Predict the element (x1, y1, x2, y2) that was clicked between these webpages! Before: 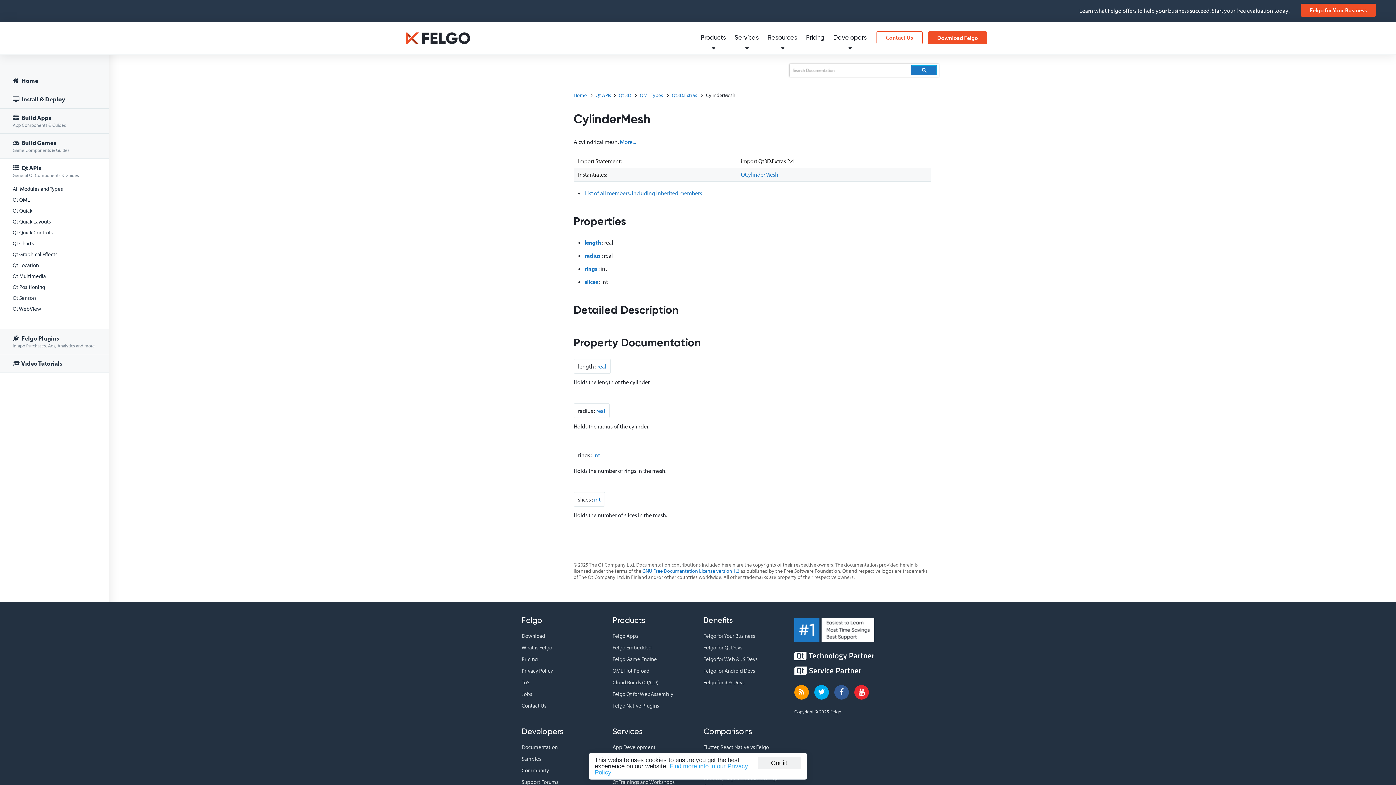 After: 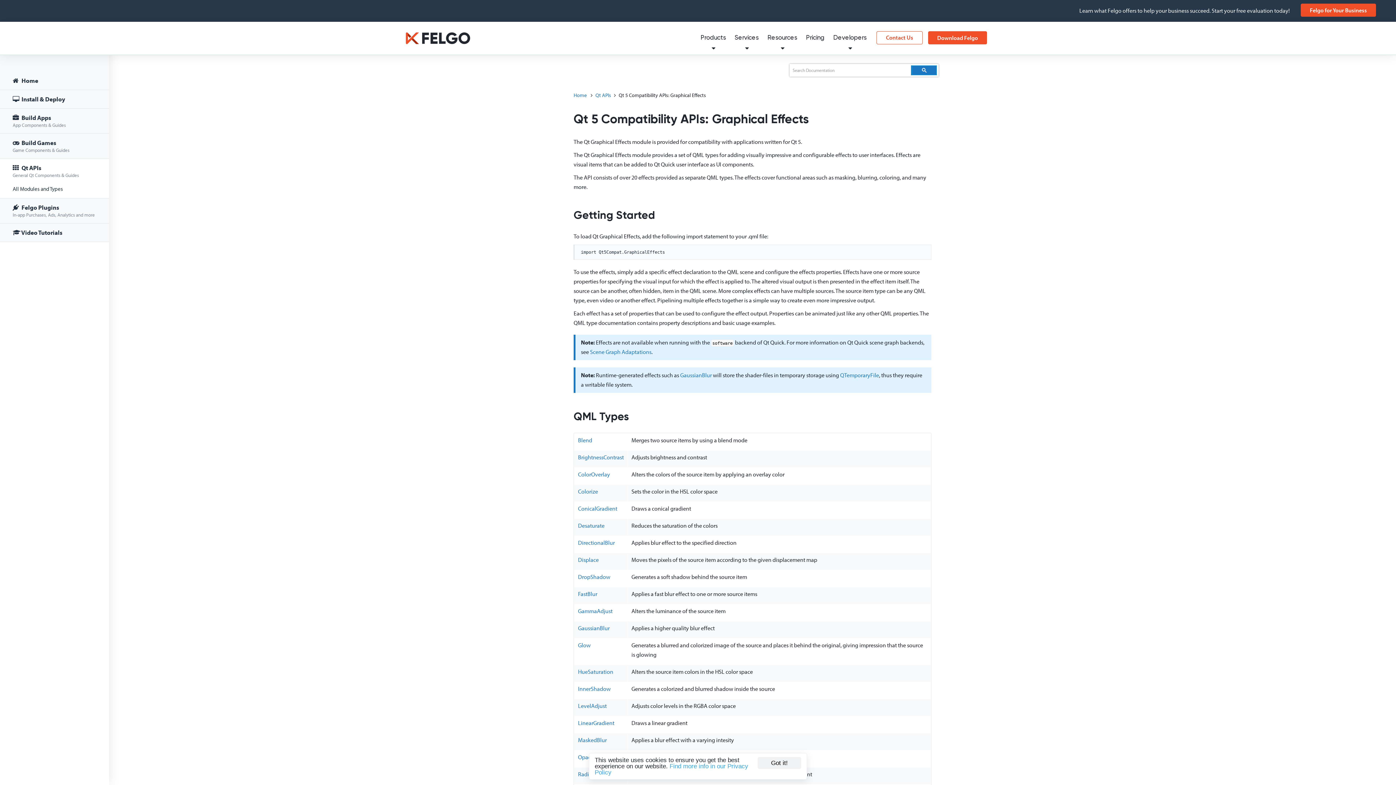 Action: bbox: (12, 249, 100, 260) label: Qt Graphical Effects